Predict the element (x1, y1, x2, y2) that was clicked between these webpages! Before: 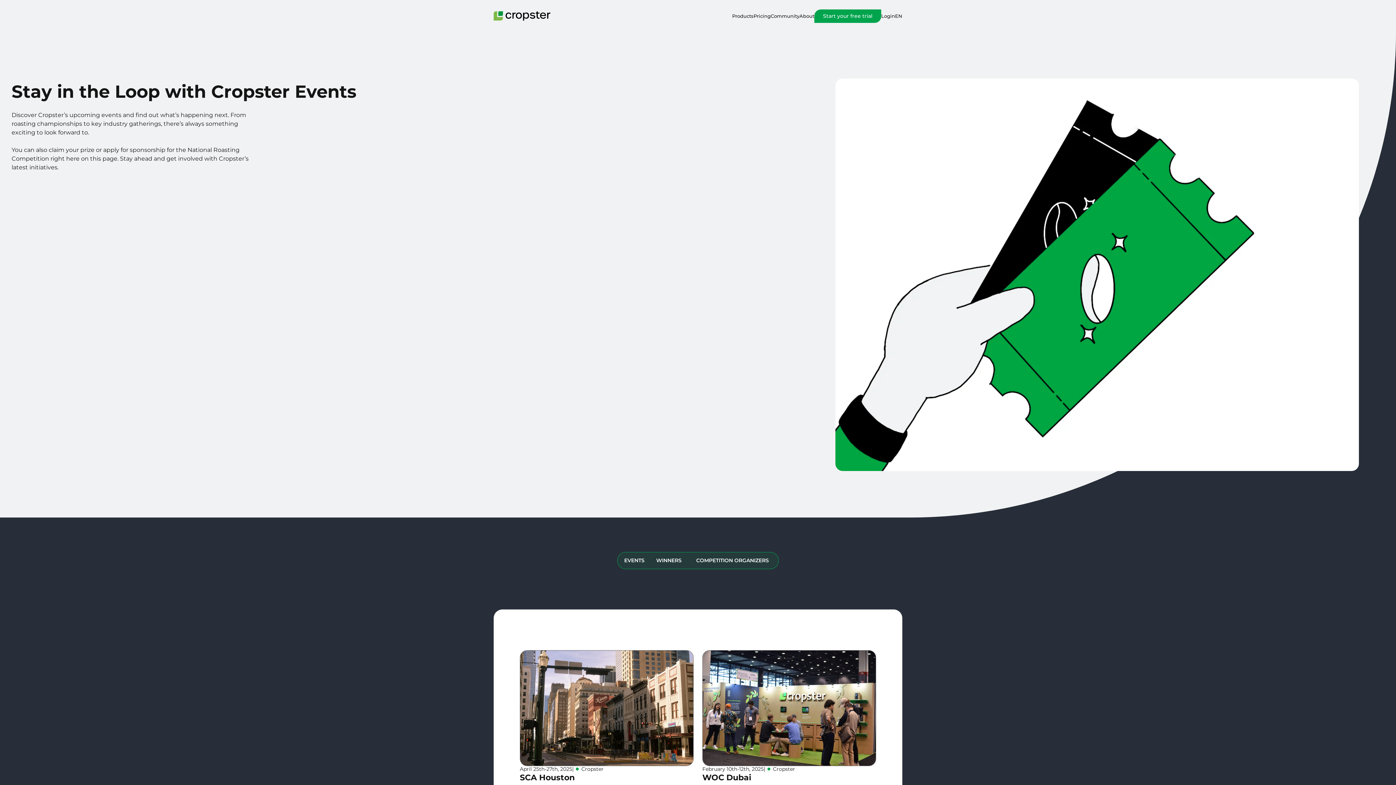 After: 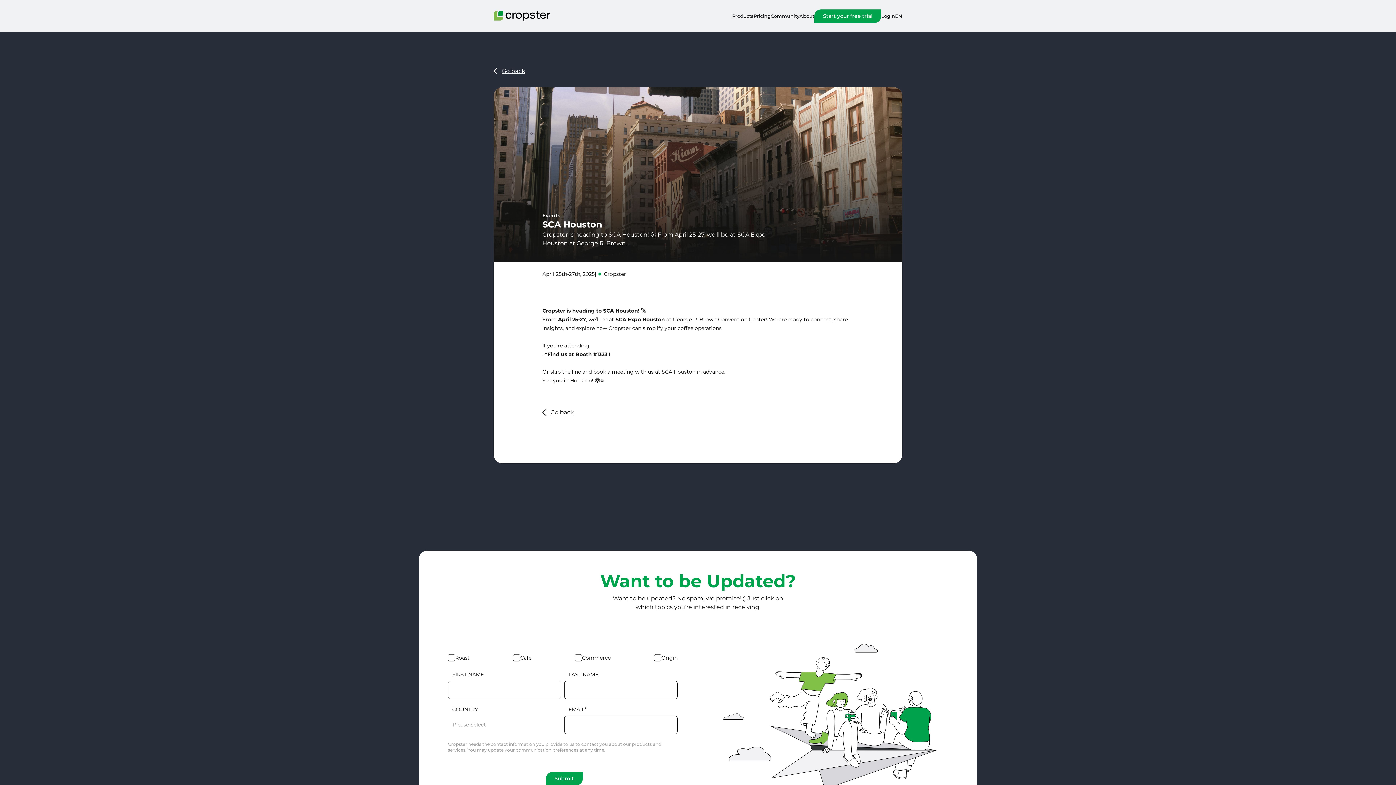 Action: bbox: (520, 773, 574, 783) label: SCA Houston